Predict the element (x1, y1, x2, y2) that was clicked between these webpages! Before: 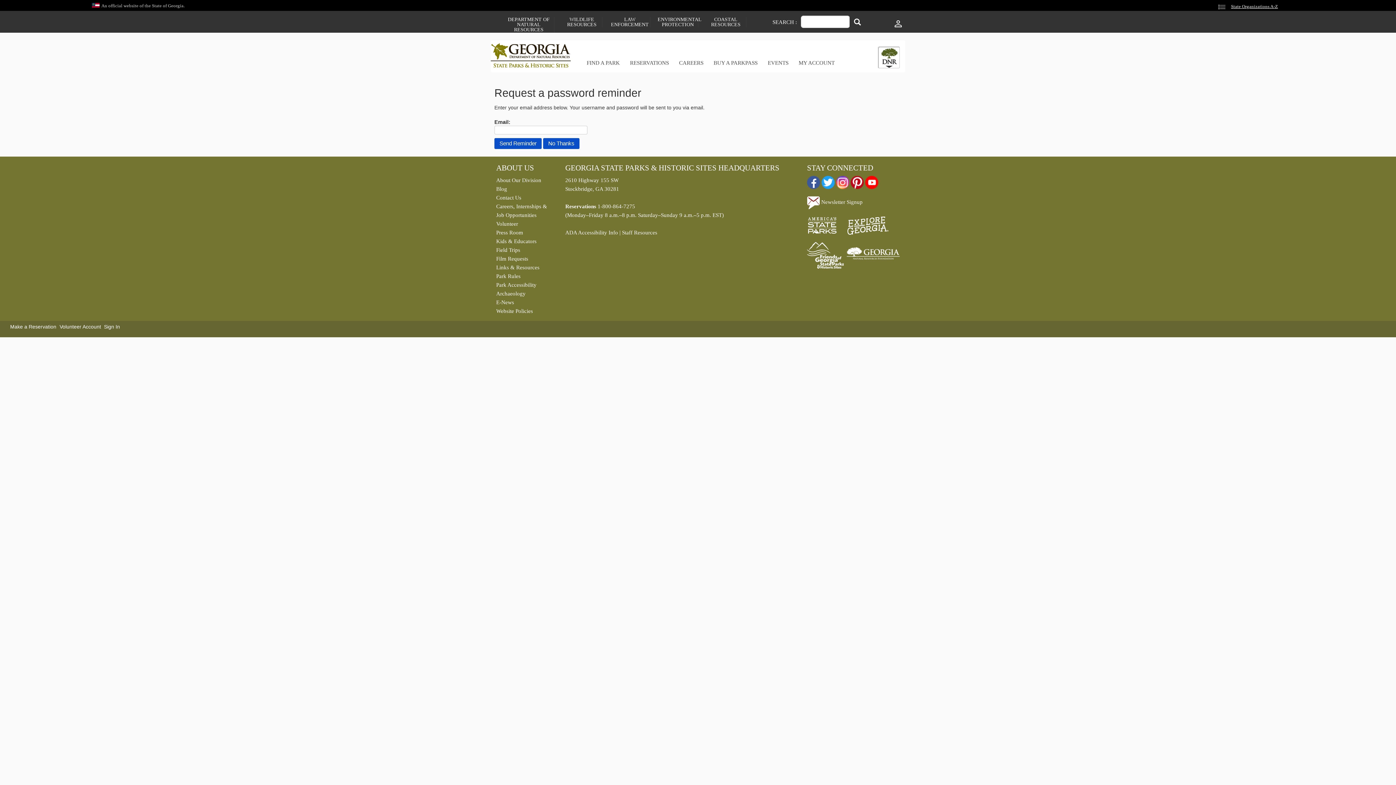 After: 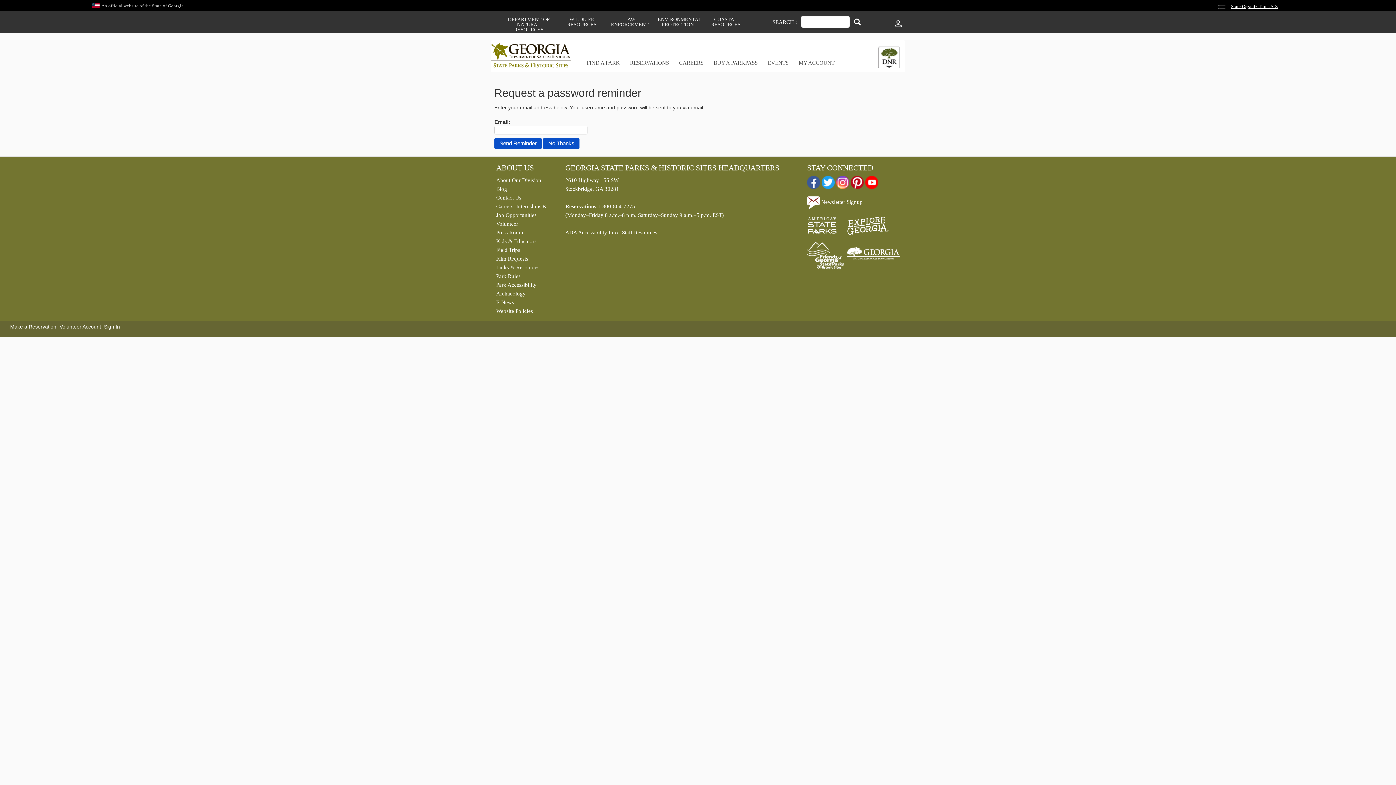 Action: bbox: (850, 178, 864, 184)